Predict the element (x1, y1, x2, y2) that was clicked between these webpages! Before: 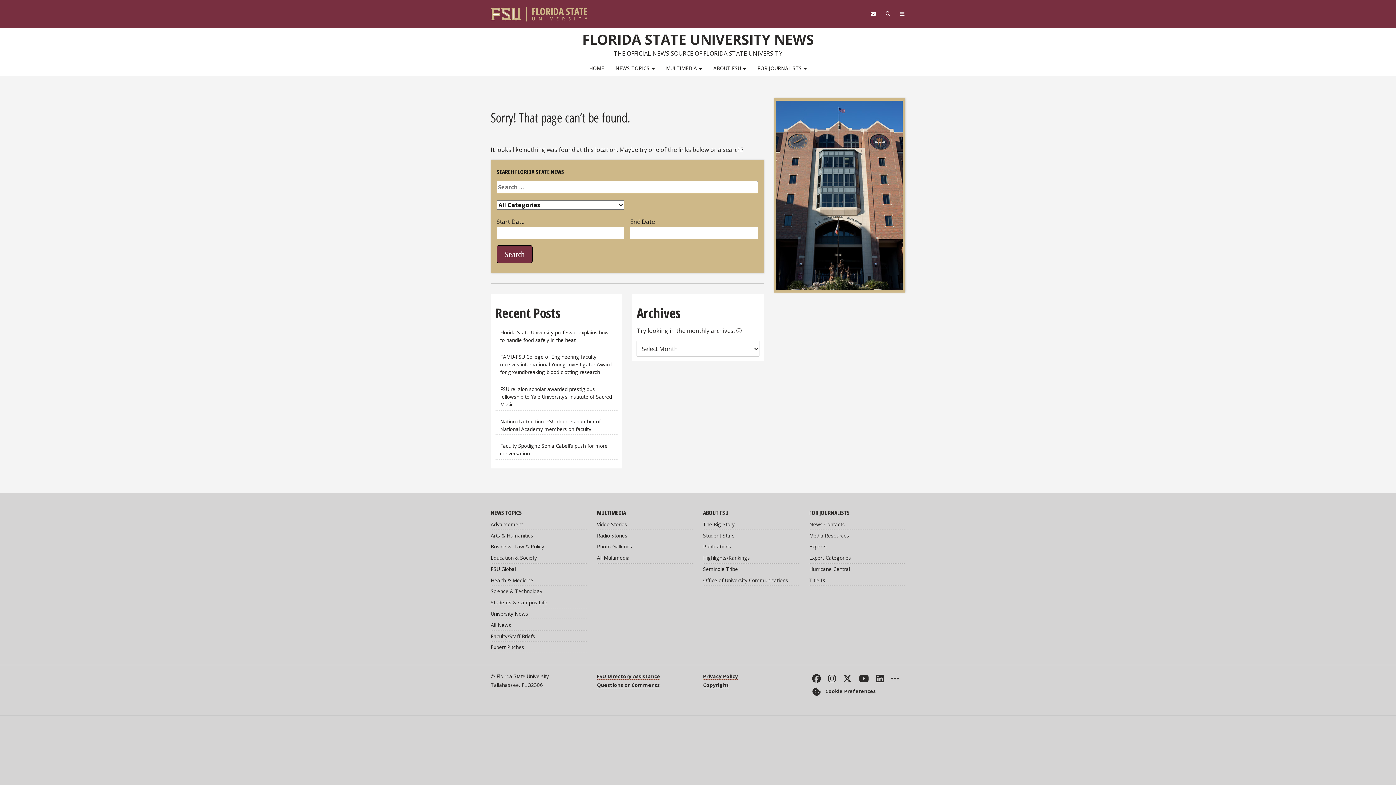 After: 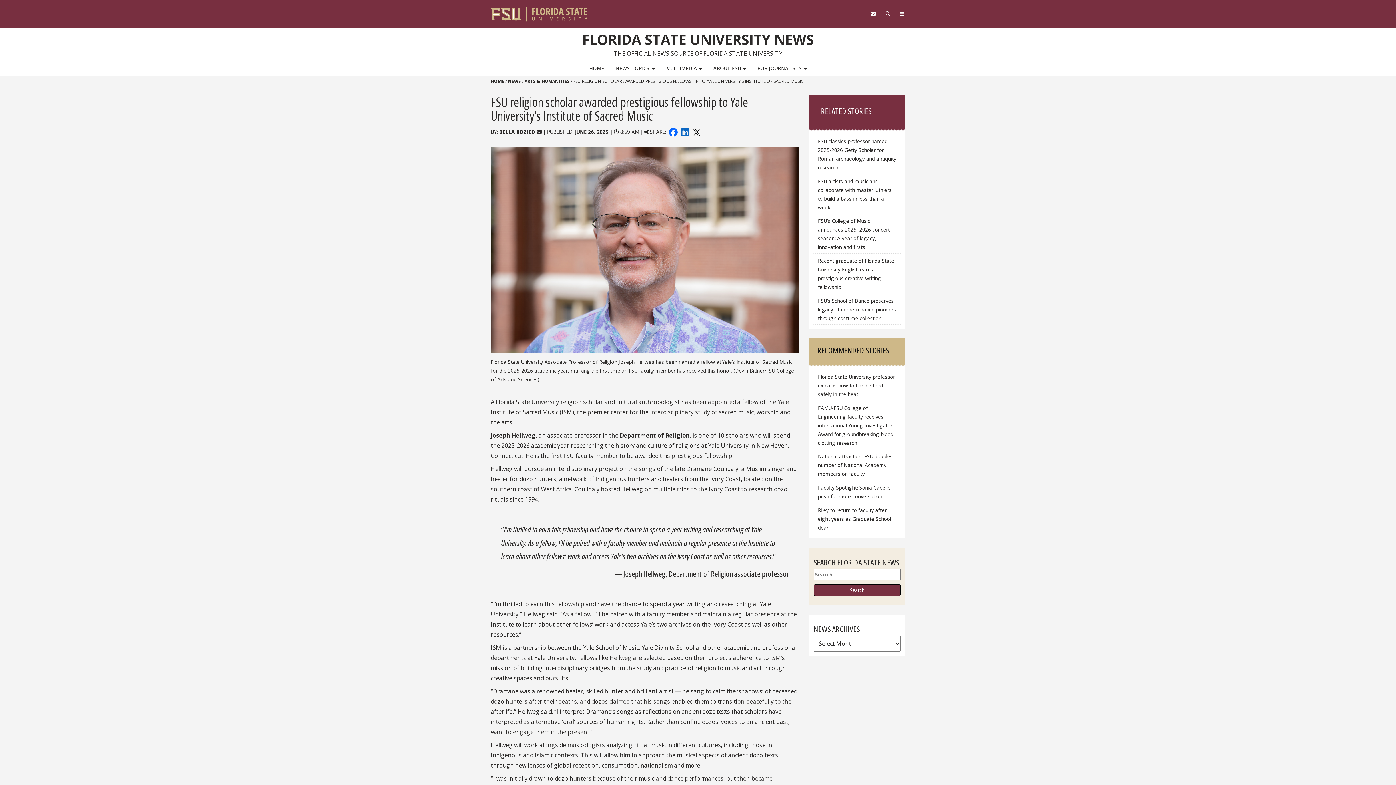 Action: bbox: (495, 382, 617, 410) label: FSU religion scholar awarded prestigious fellowship to Yale University’s Institute of Sacred Music